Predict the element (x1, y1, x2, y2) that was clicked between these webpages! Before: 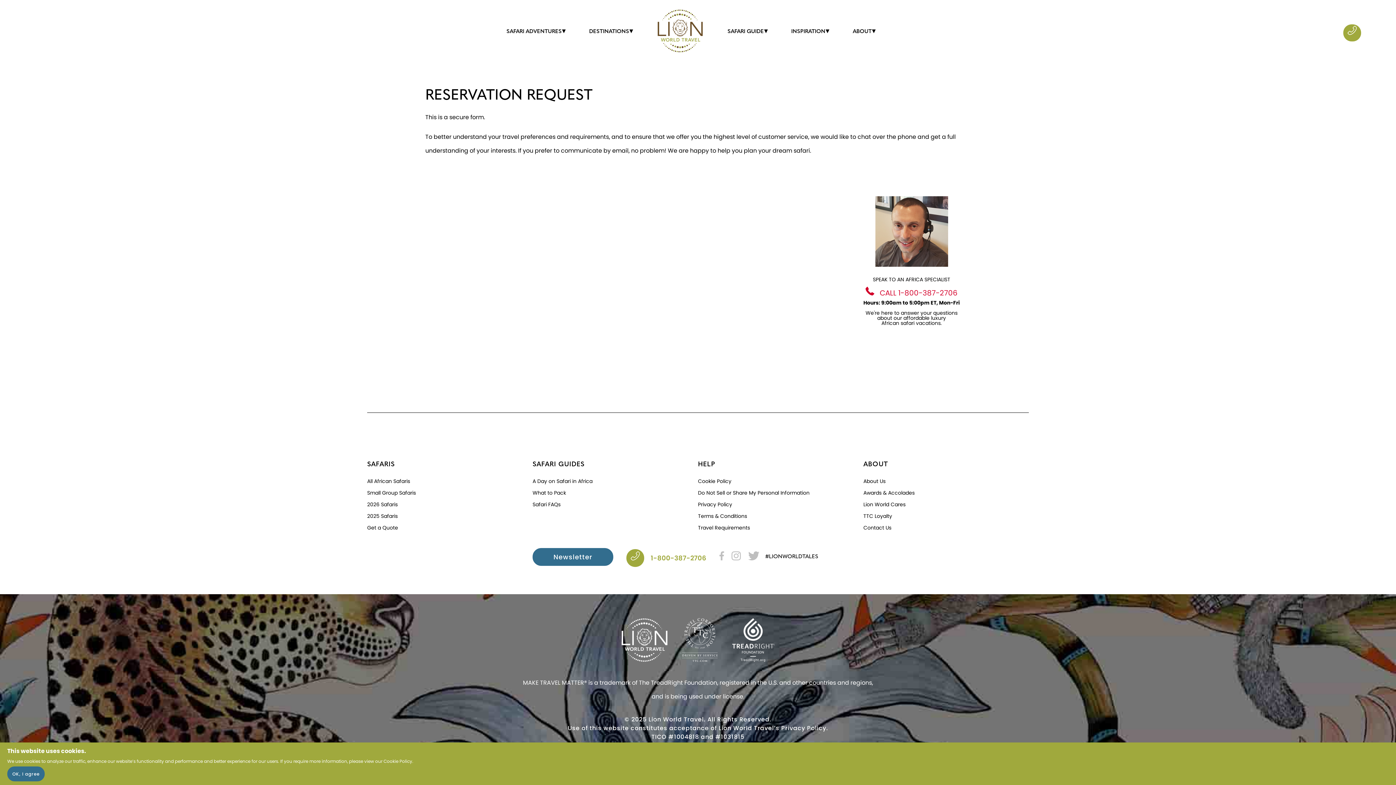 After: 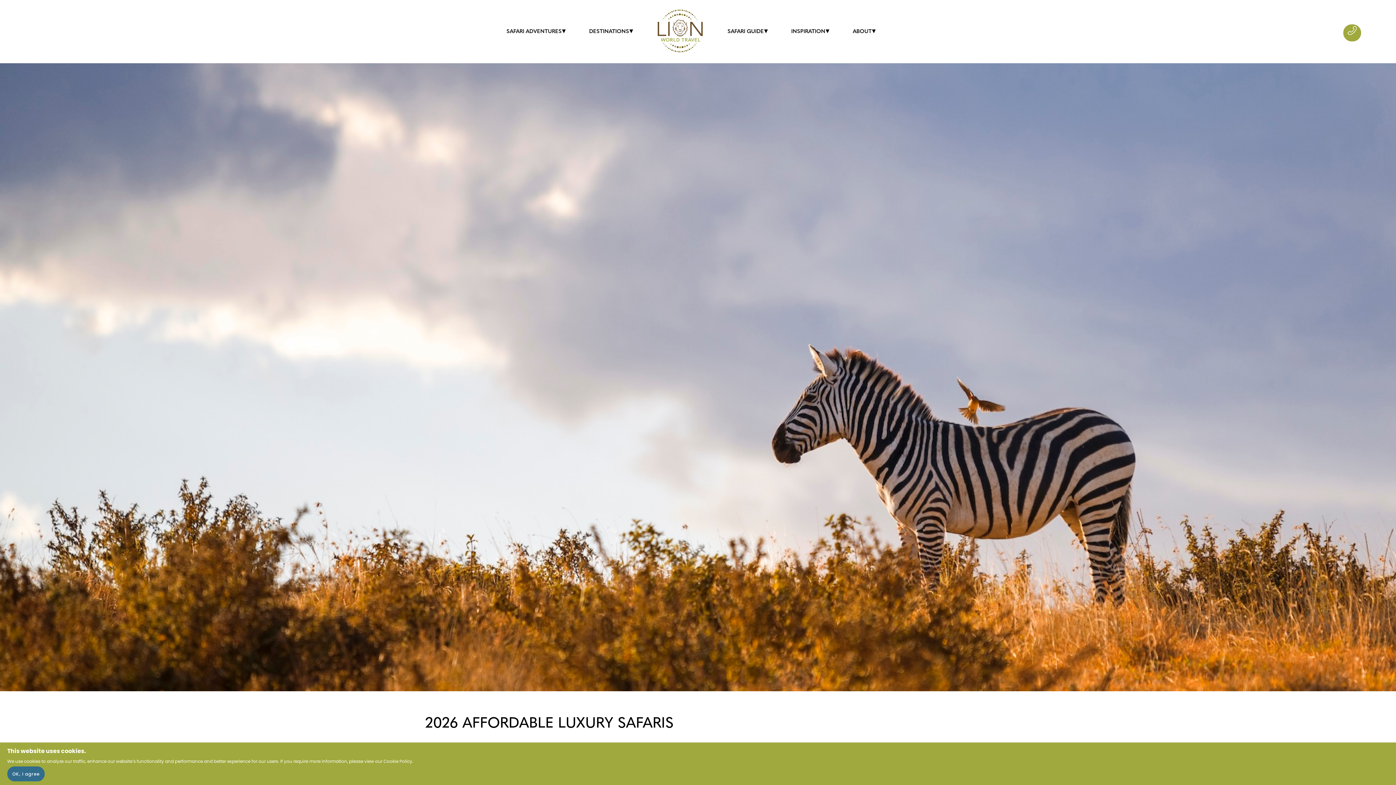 Action: bbox: (367, 501, 397, 508) label: 2026 Safaris